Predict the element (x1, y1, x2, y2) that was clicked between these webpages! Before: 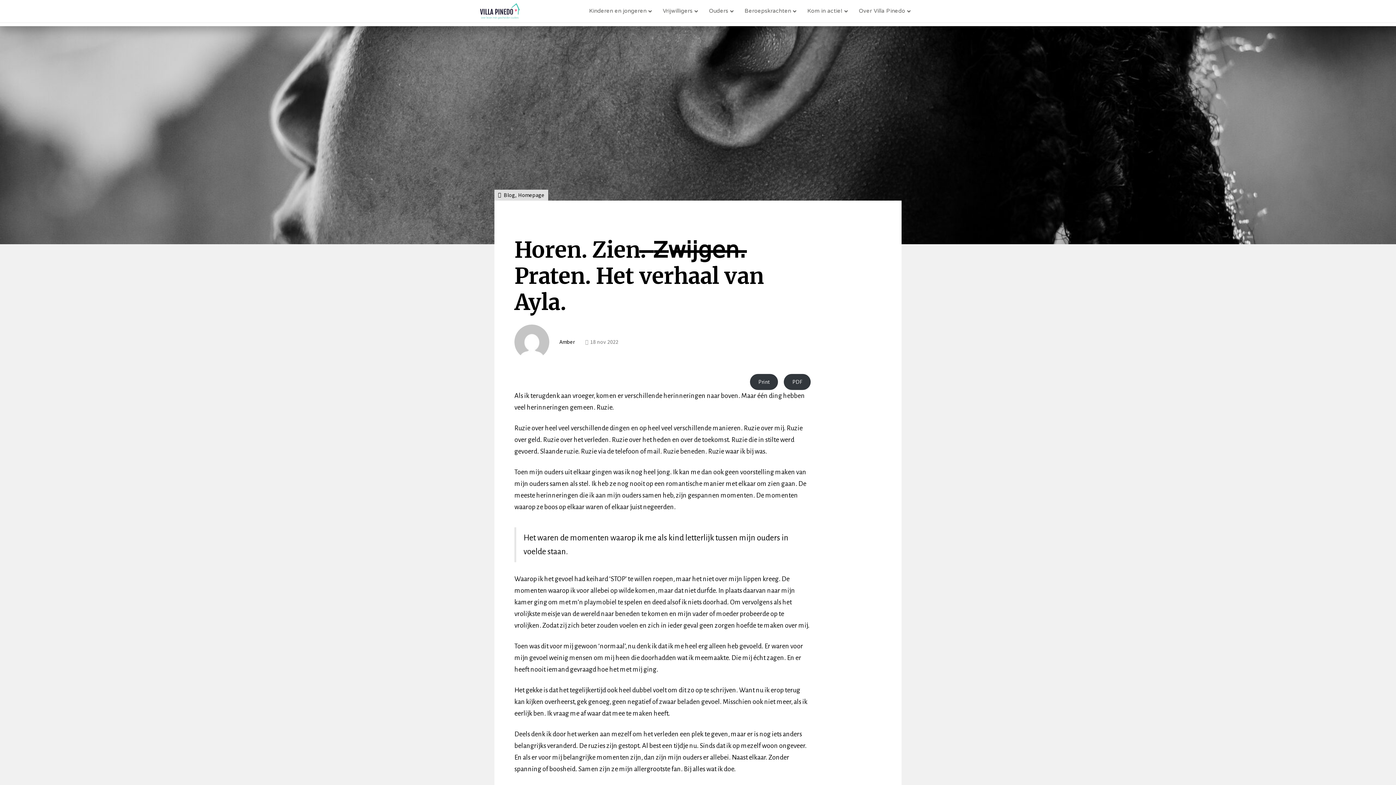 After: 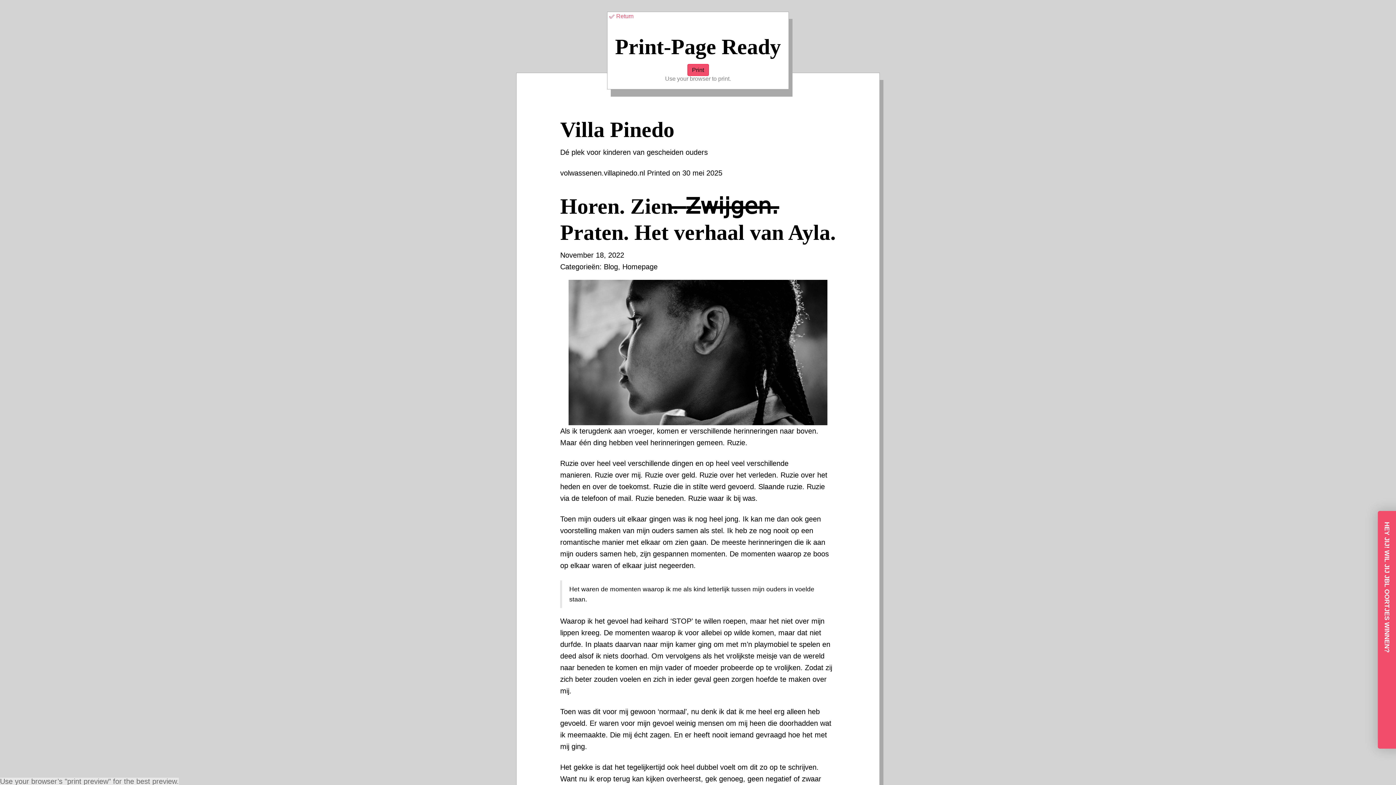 Action: label: Print bbox: (750, 374, 778, 390)